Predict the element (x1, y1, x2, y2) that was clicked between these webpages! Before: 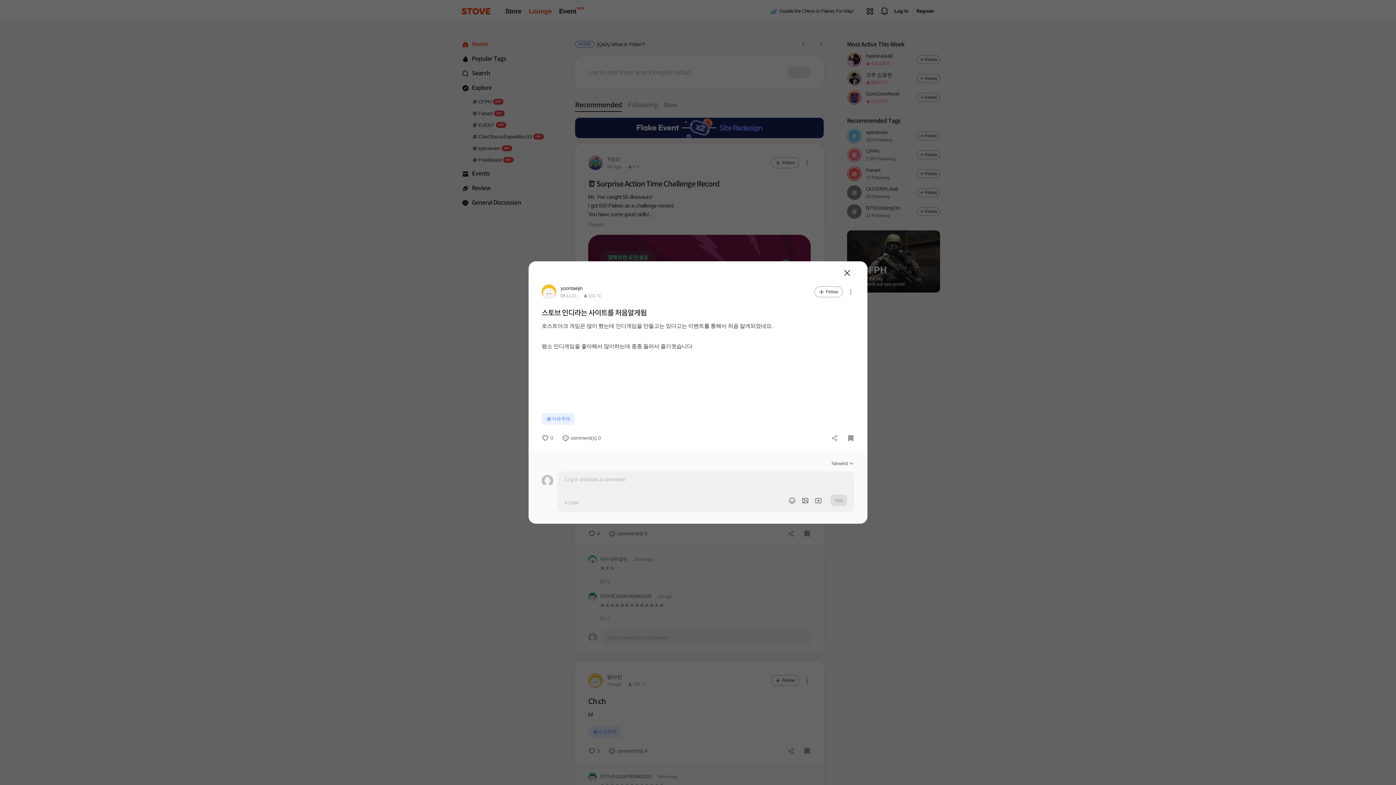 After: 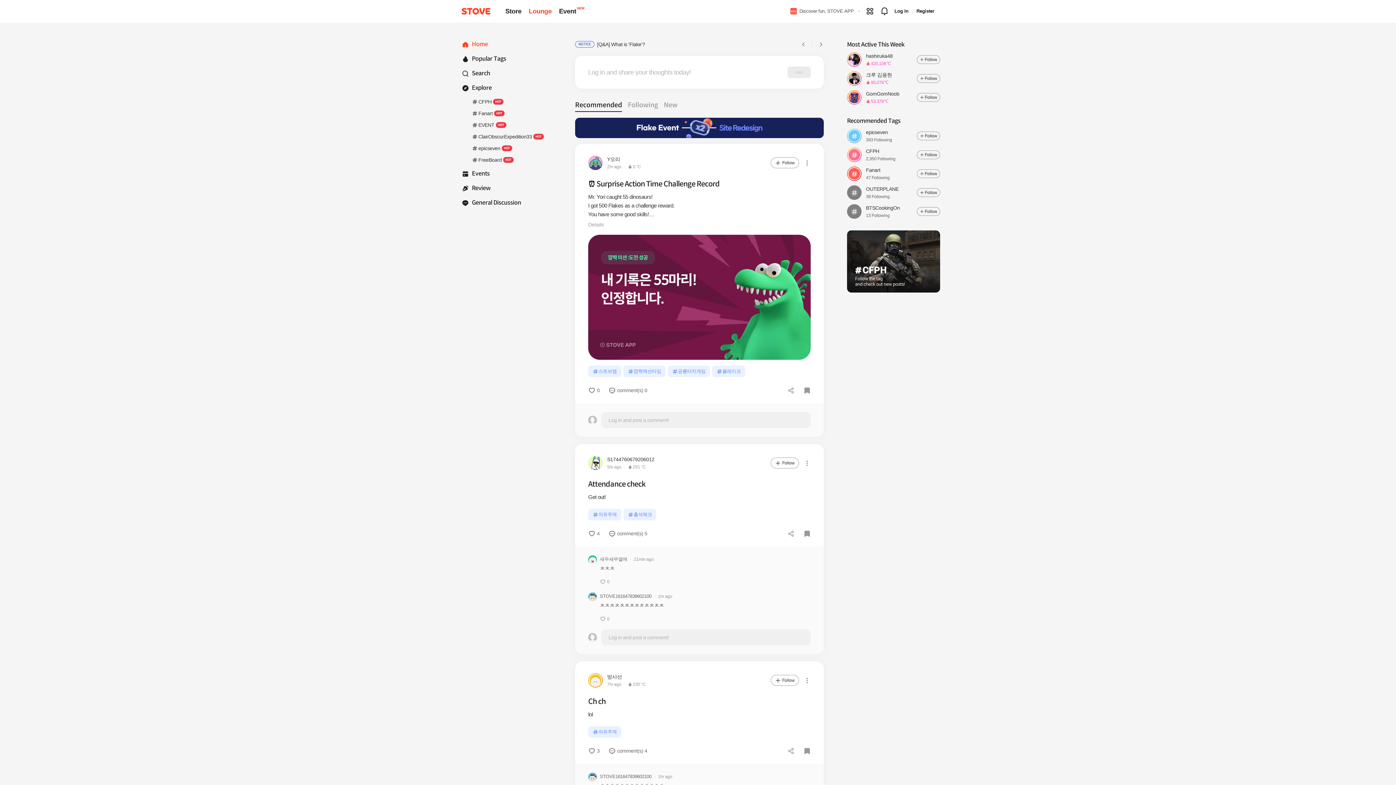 Action: label: Close bbox: (835, 216, 846, 224)